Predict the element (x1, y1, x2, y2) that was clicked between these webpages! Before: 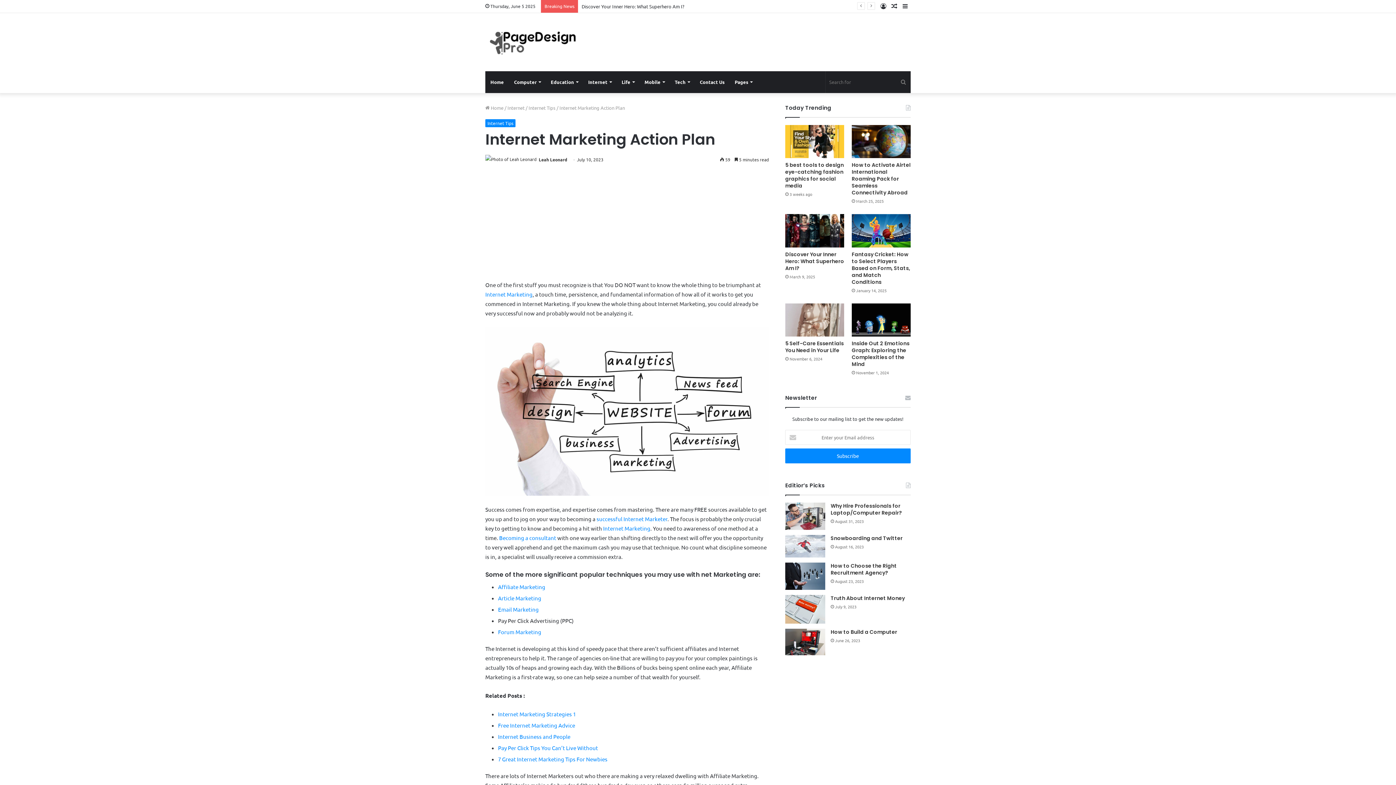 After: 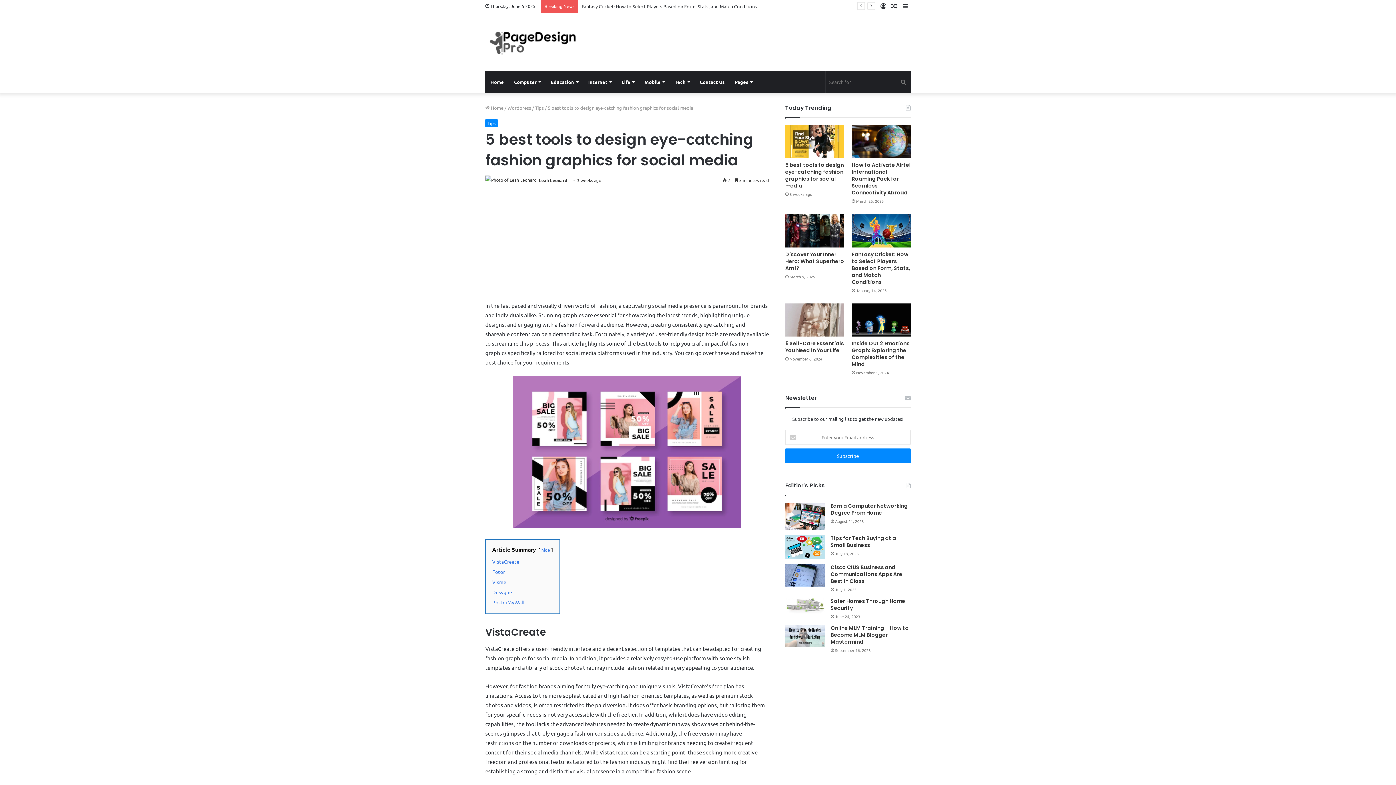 Action: label: 5 best tools to design eye-catching fashion graphics for social media bbox: (785, 161, 844, 189)